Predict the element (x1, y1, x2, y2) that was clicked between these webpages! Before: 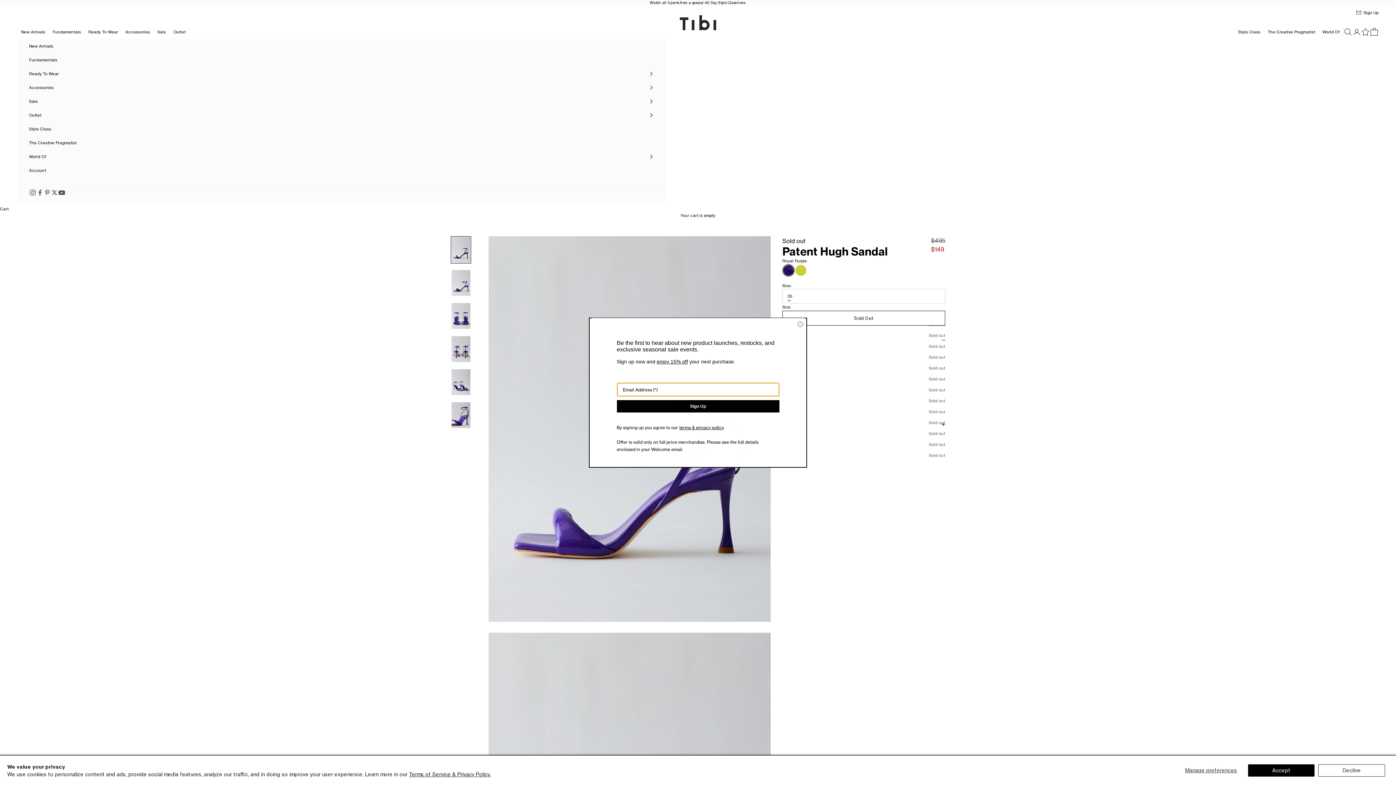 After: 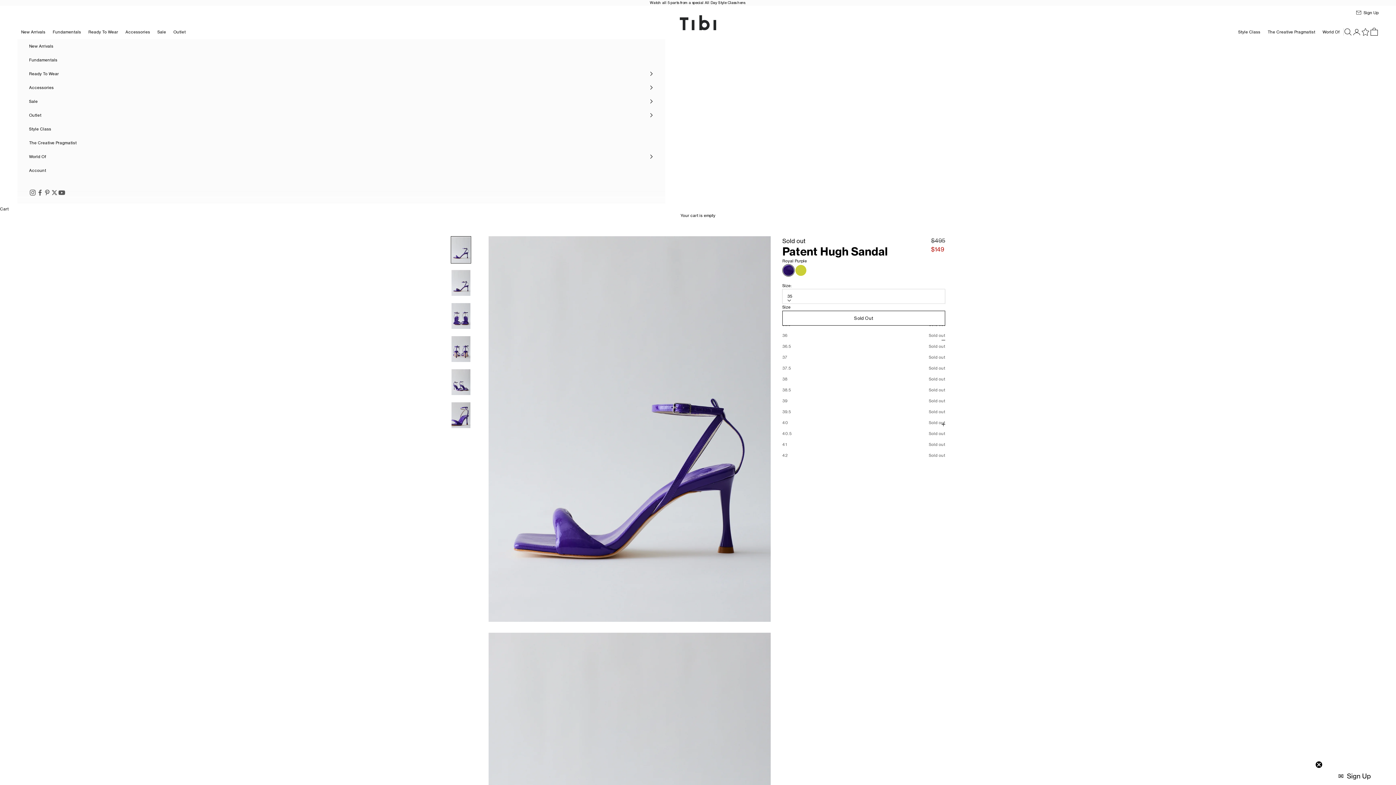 Action: label: Accept bbox: (1248, 764, 1315, 776)